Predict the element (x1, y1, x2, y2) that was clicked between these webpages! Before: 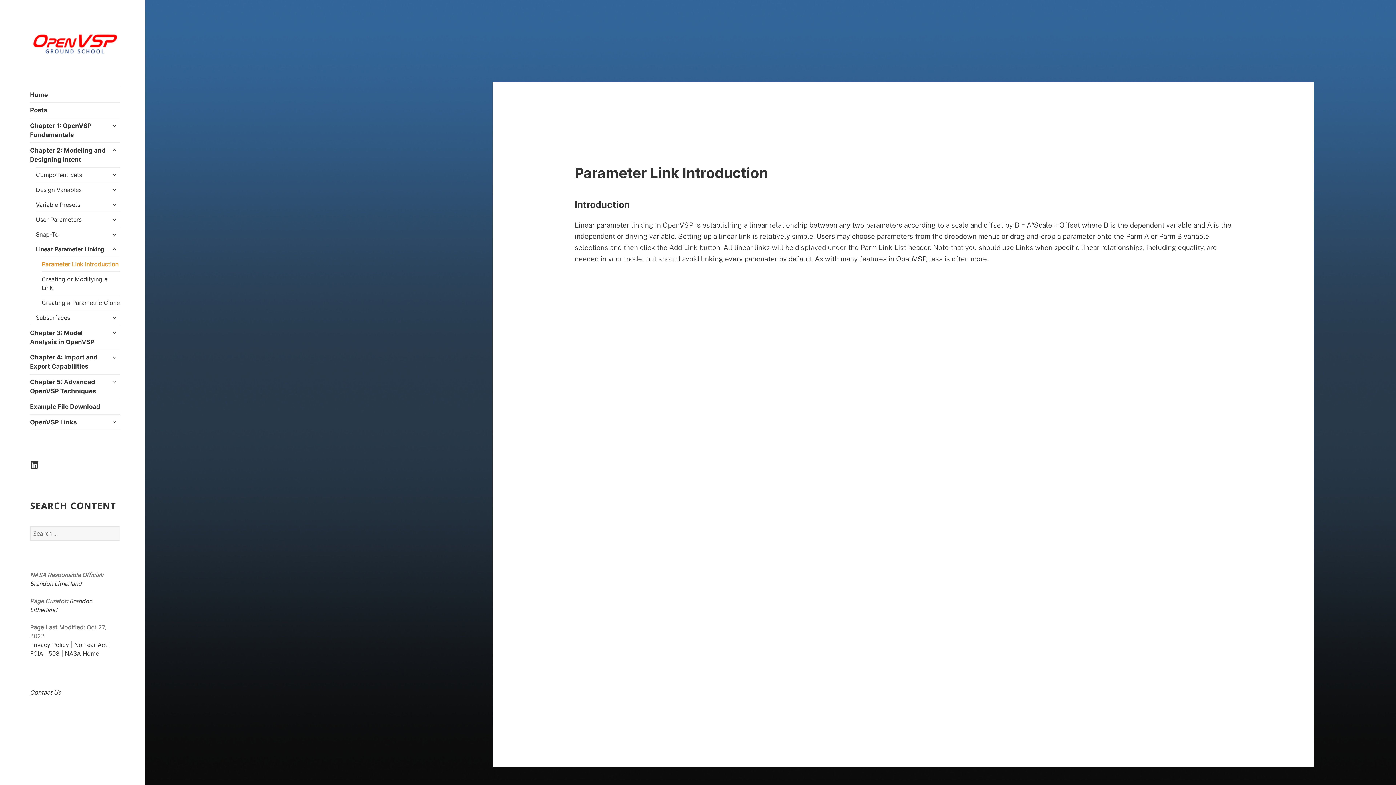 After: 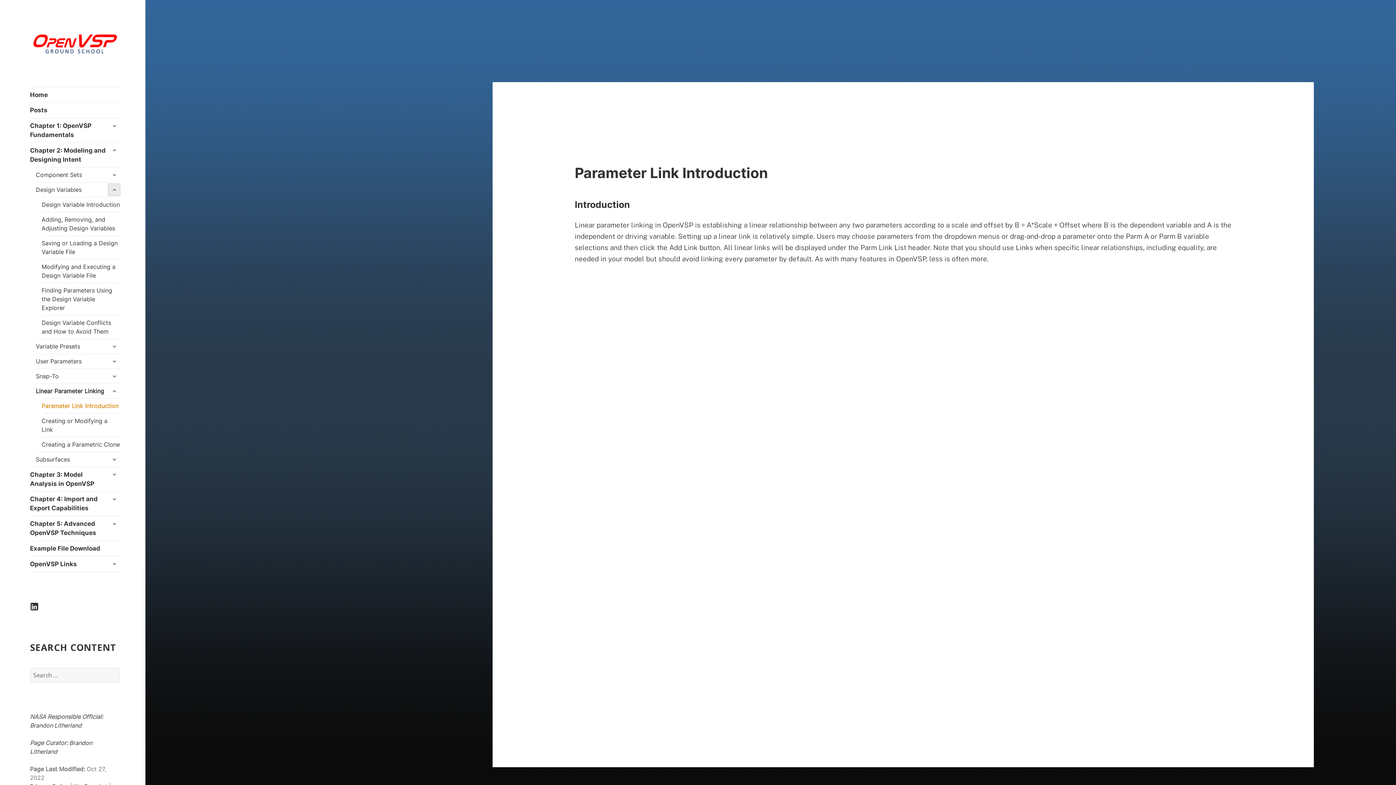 Action: bbox: (108, 184, 120, 195) label: expand child menu